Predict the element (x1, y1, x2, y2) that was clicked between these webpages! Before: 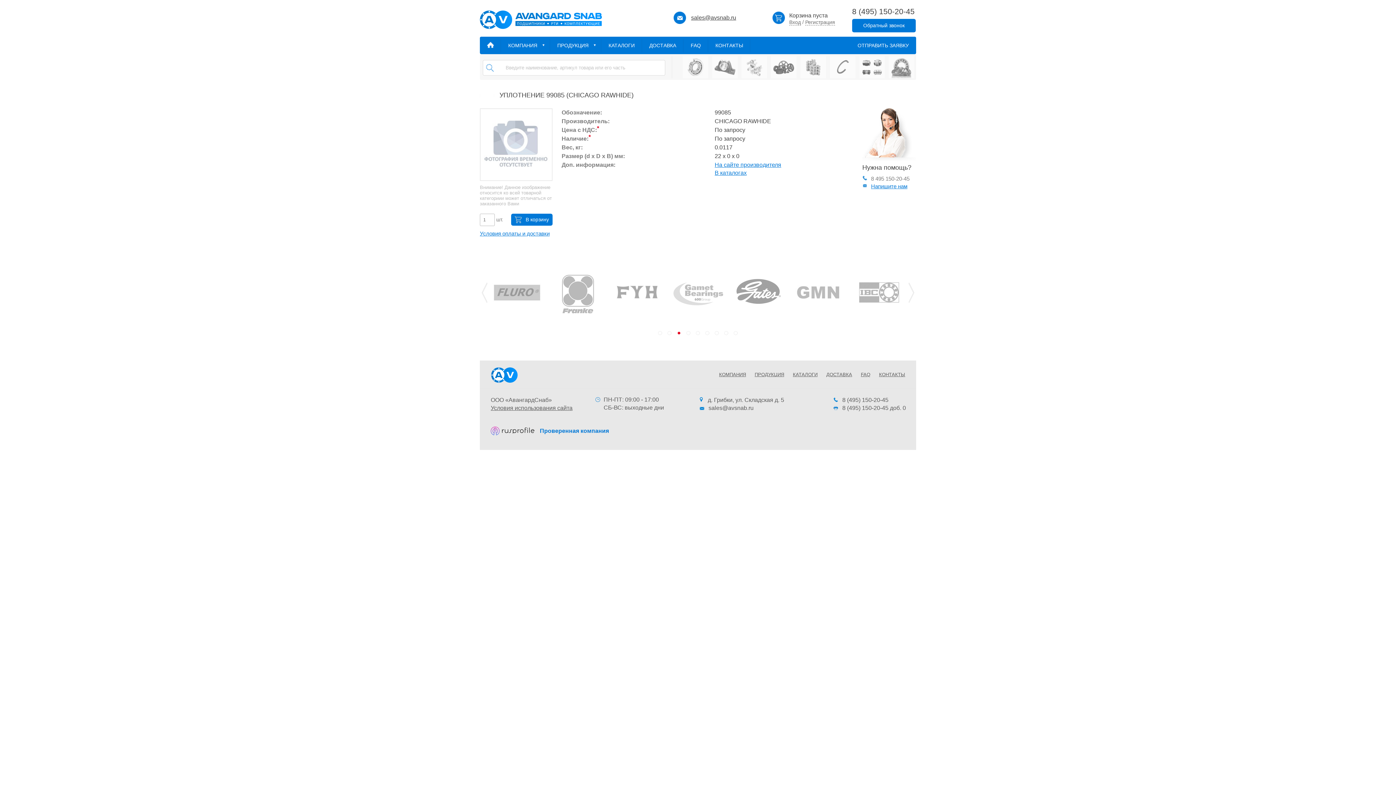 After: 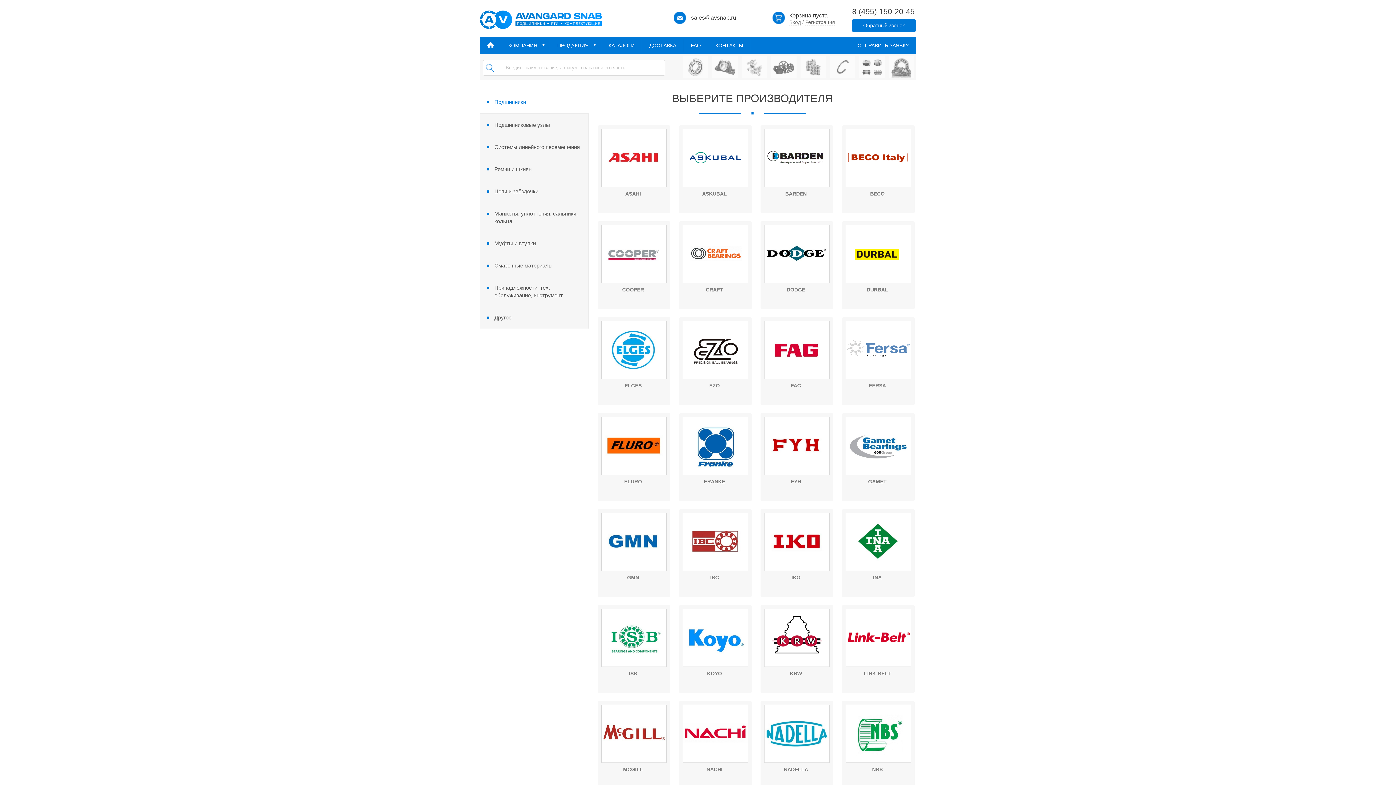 Action: bbox: (714, 169, 746, 176) label: В каталогах